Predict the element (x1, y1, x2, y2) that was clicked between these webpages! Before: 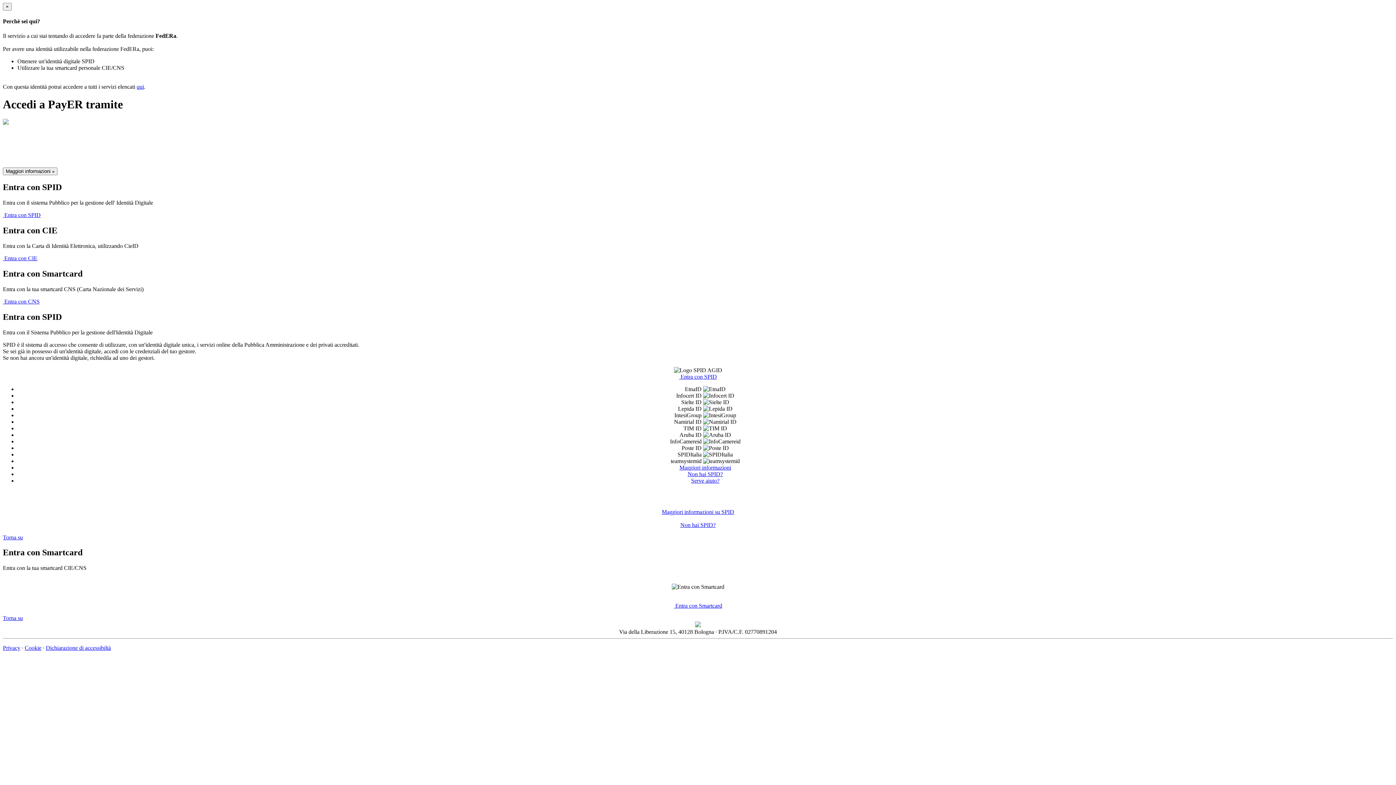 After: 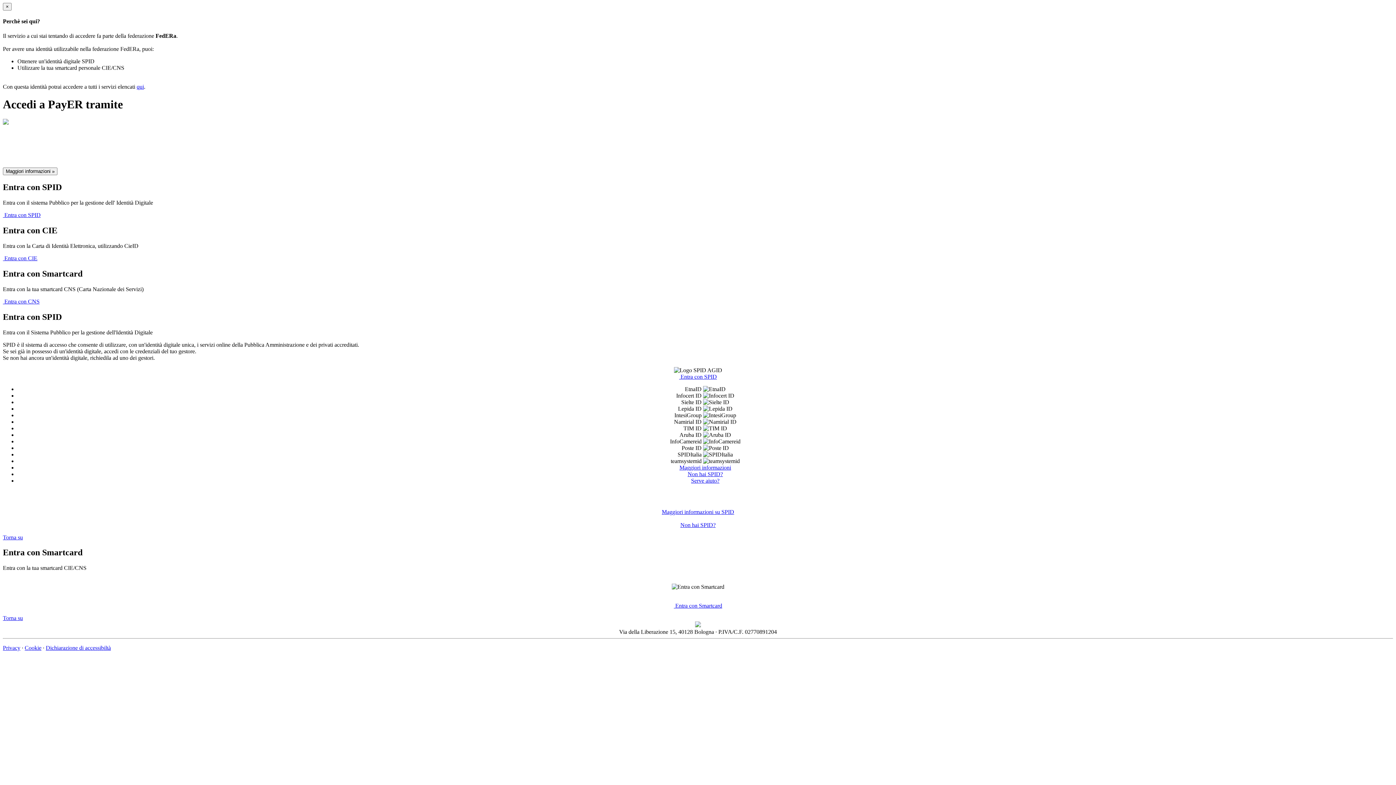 Action: bbox: (679, 431, 731, 438) label: Aruba ID 